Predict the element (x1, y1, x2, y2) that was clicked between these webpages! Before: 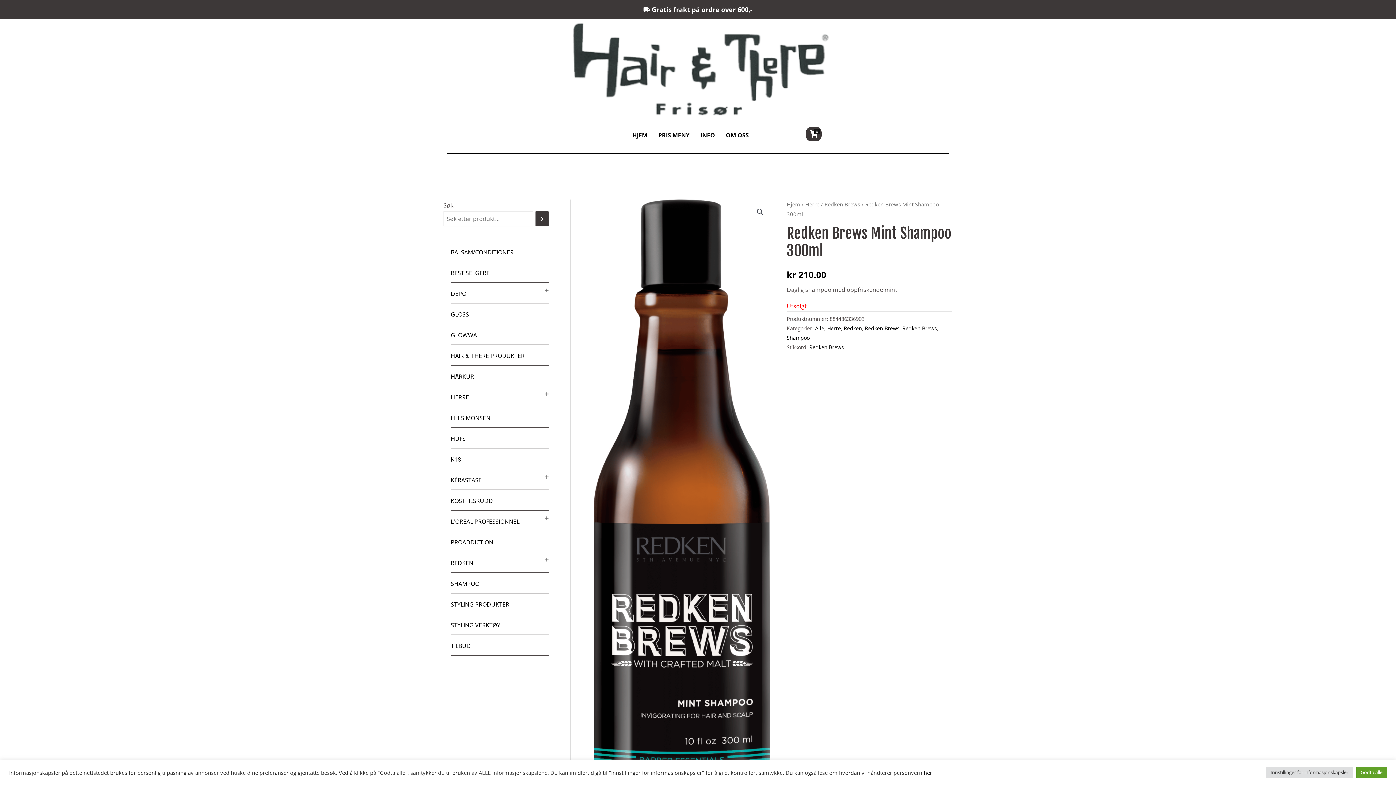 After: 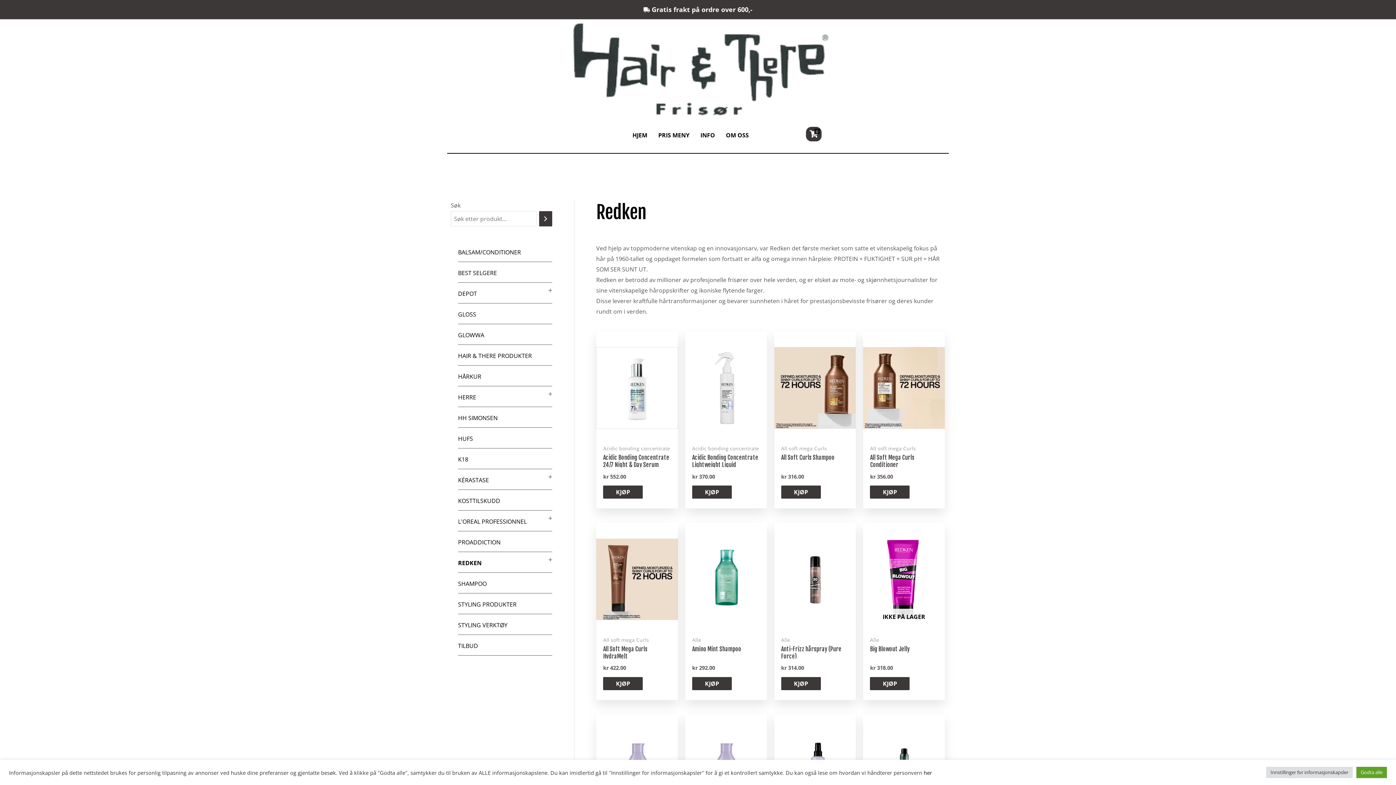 Action: label: Redken bbox: (844, 325, 862, 331)